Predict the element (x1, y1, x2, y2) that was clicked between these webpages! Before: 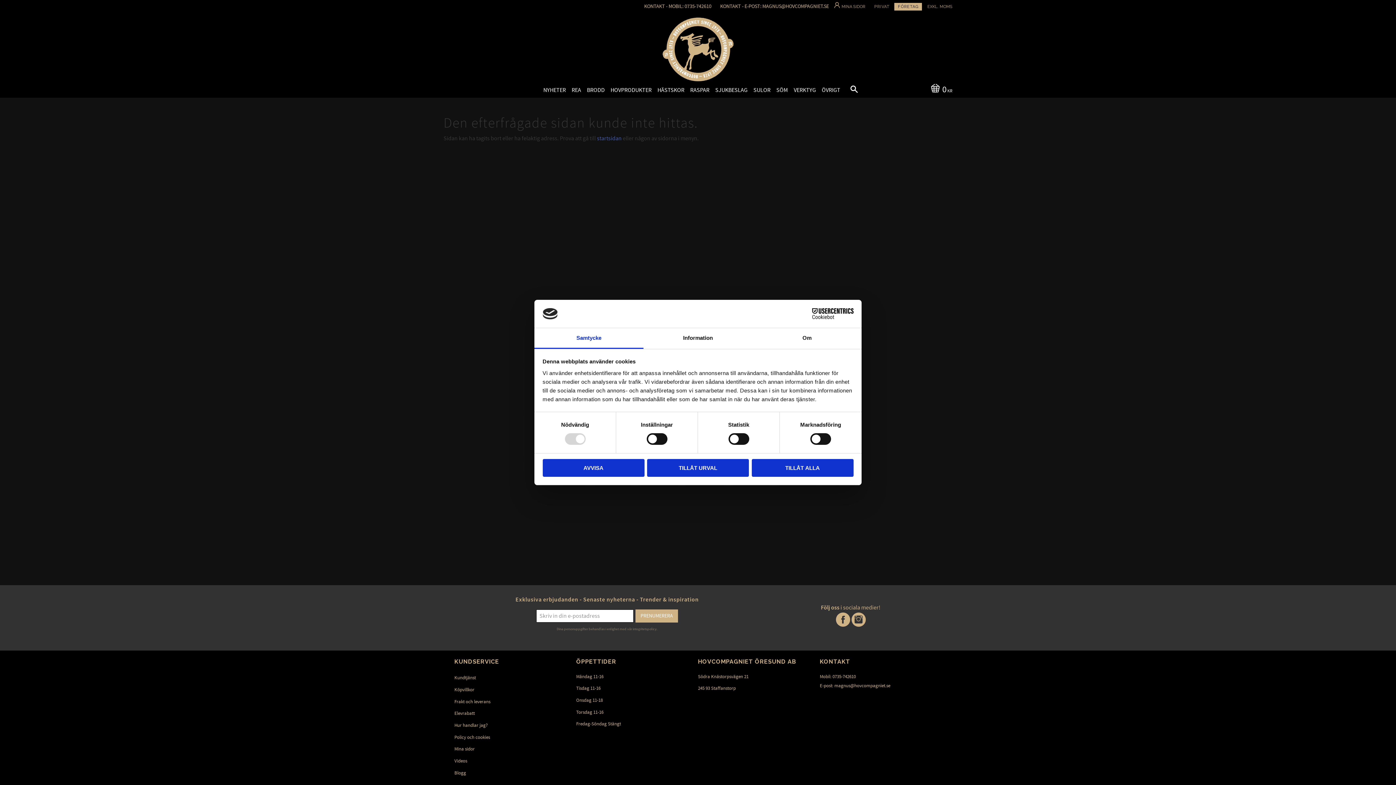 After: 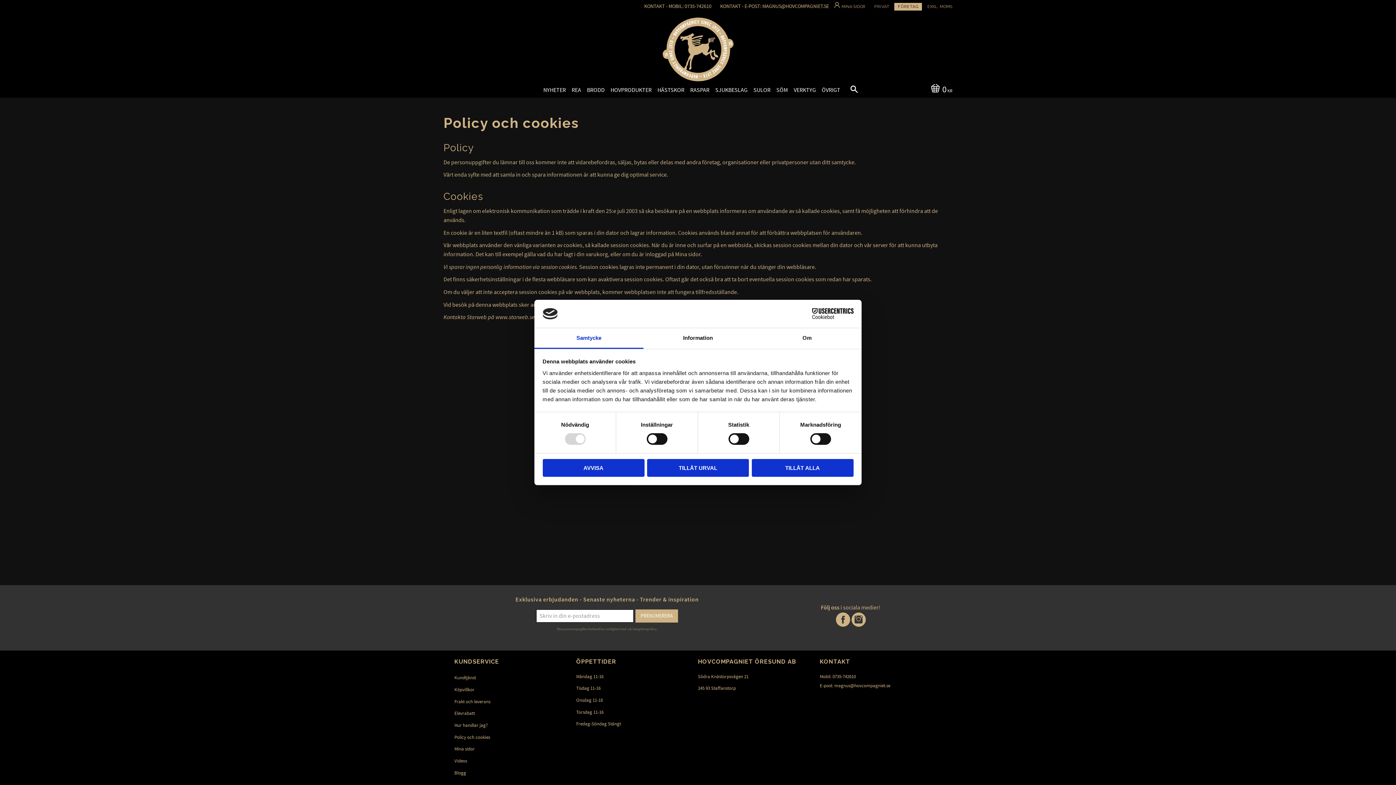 Action: label: Policy och cookies bbox: (454, 733, 576, 742)